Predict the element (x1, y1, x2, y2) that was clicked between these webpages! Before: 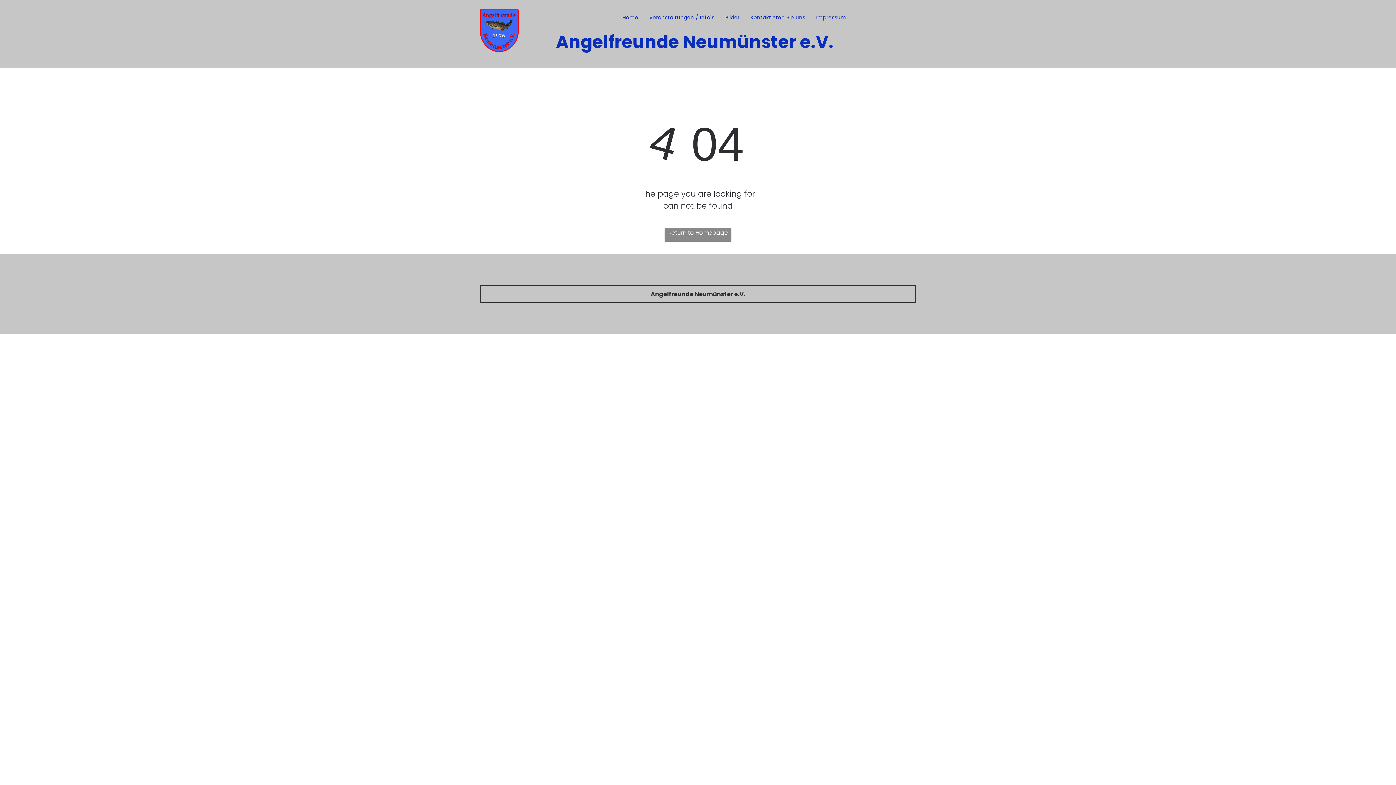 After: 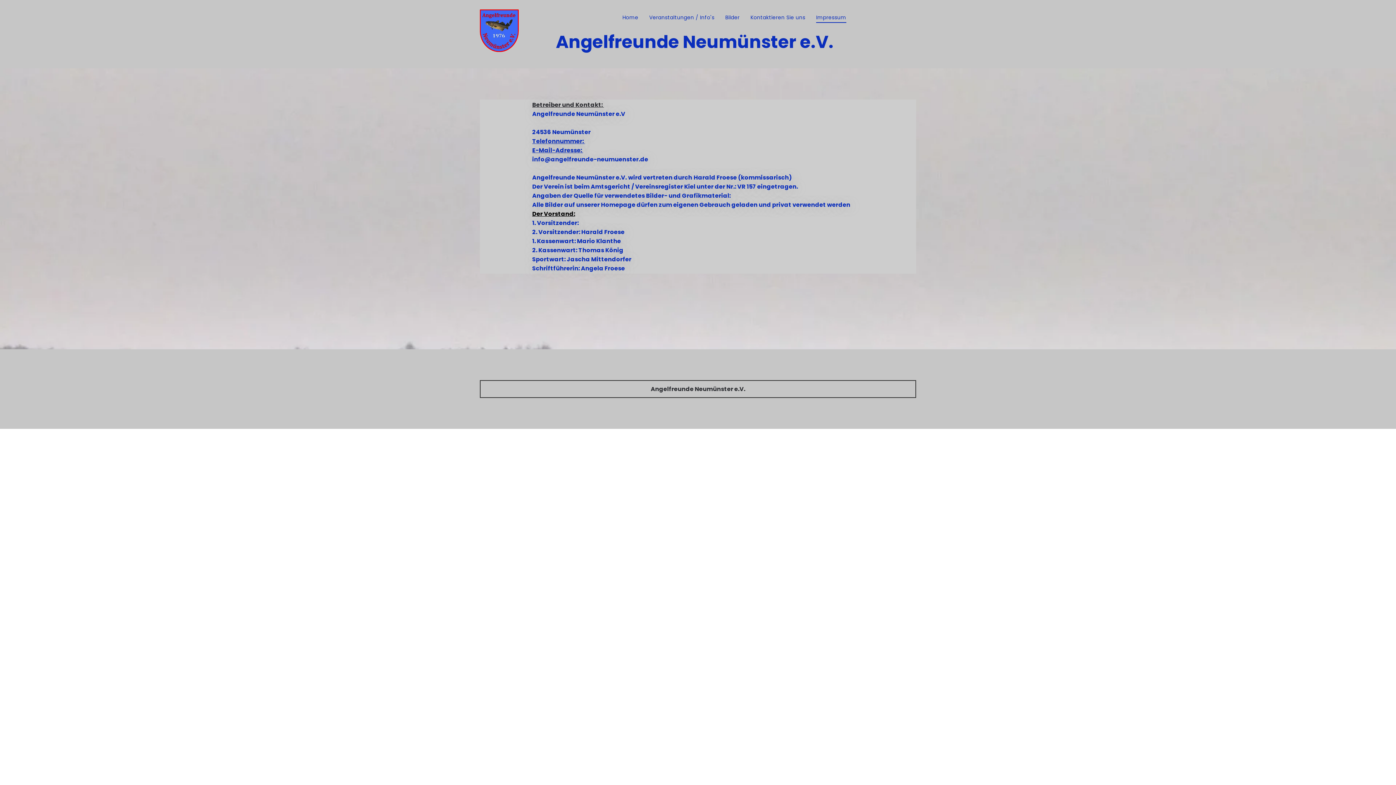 Action: label: Impressum bbox: (810, 11, 851, 23)